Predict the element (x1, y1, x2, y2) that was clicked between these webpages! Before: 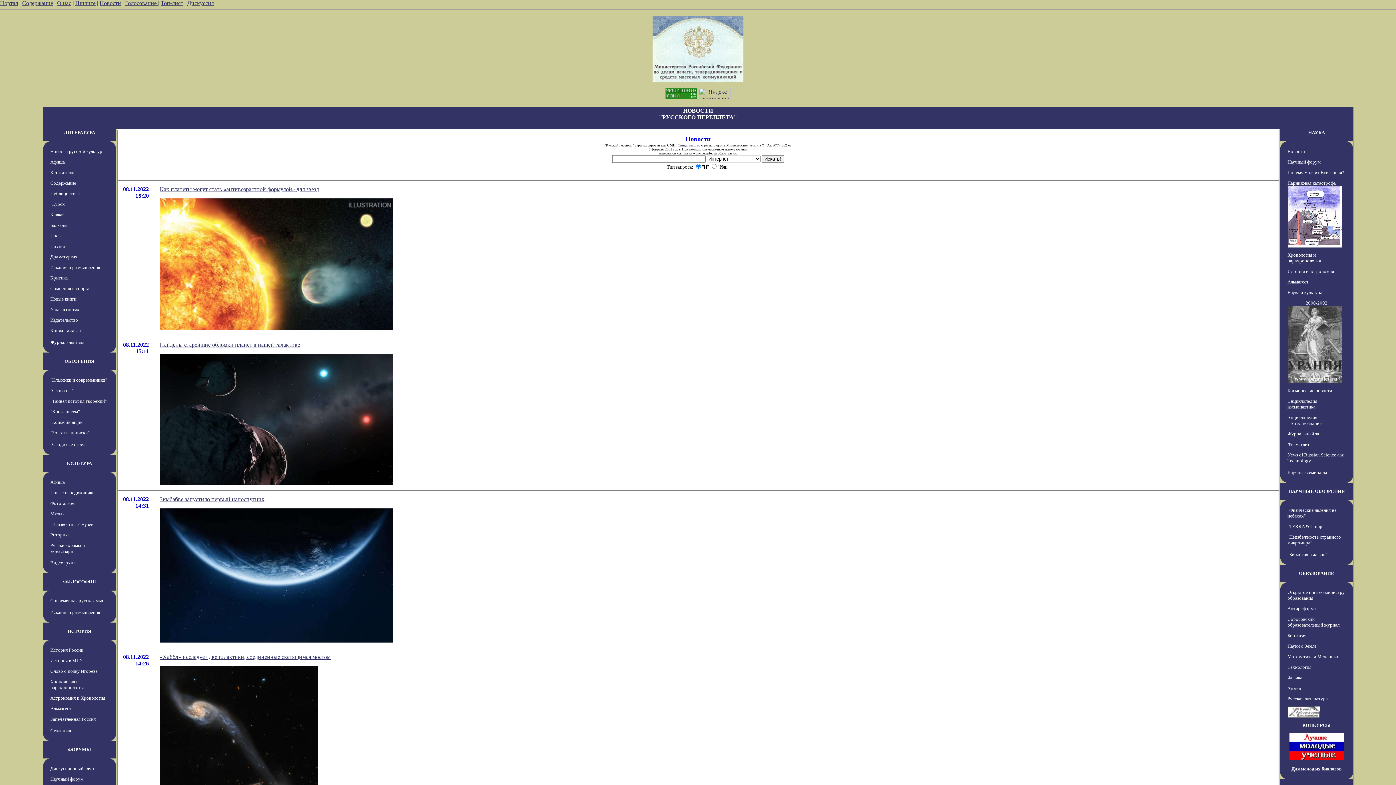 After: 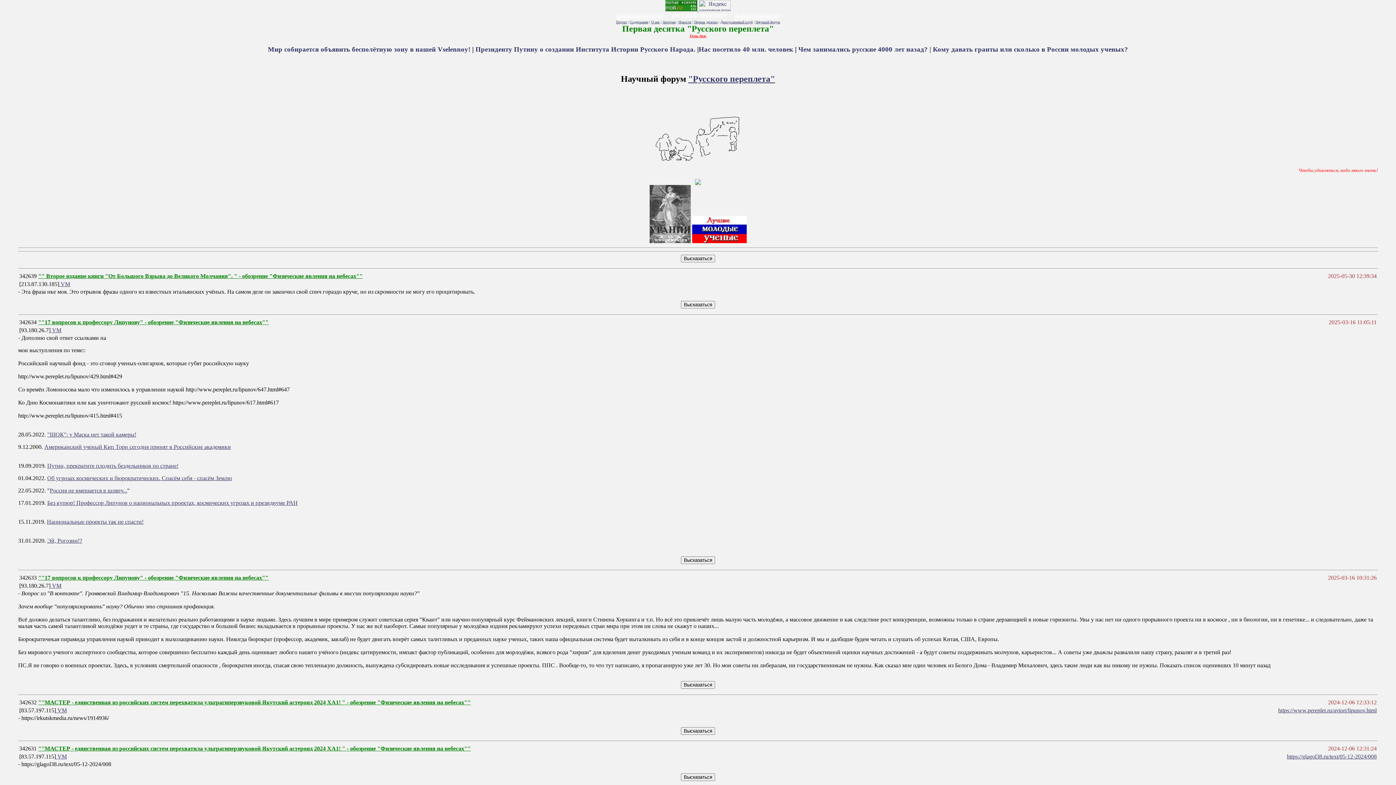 Action: bbox: (1287, 159, 1320, 164) label: Научный форум